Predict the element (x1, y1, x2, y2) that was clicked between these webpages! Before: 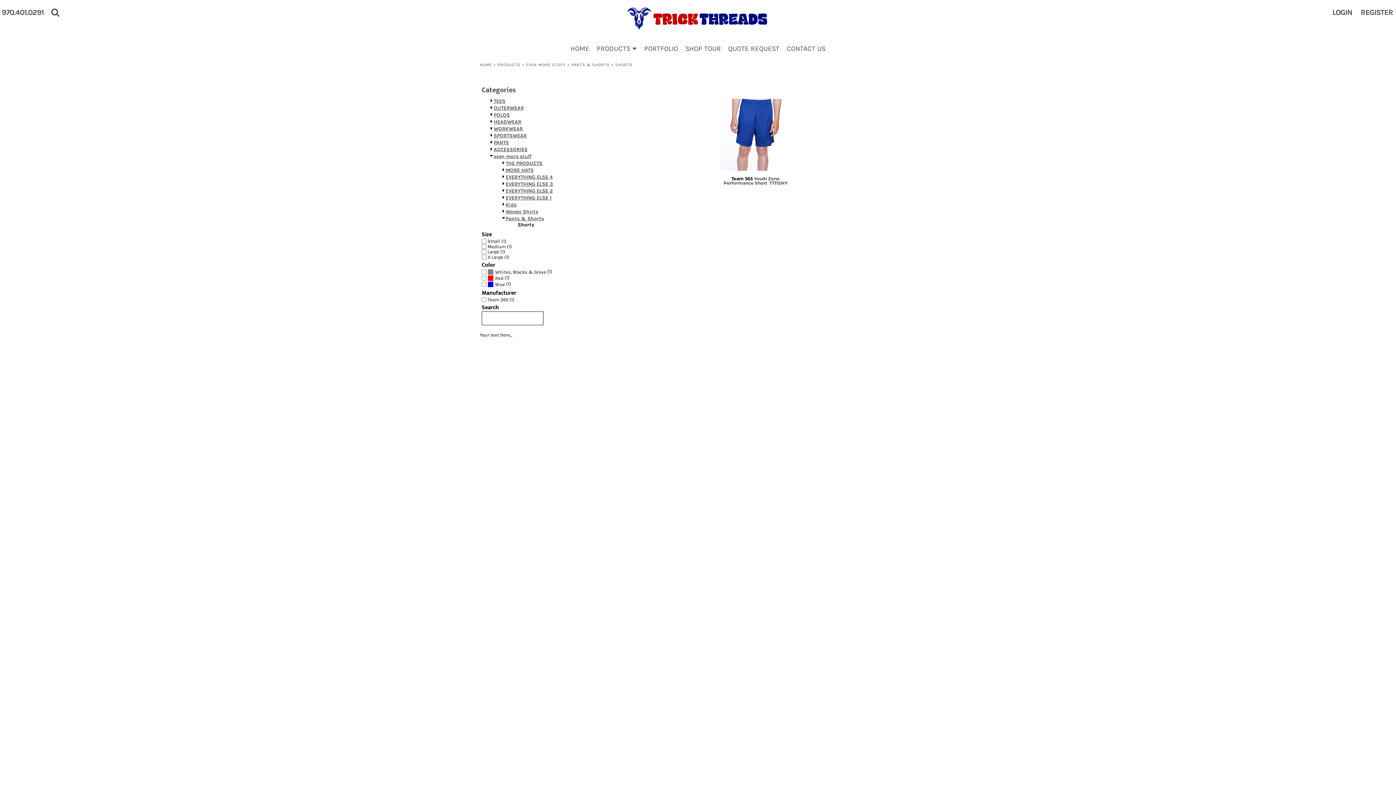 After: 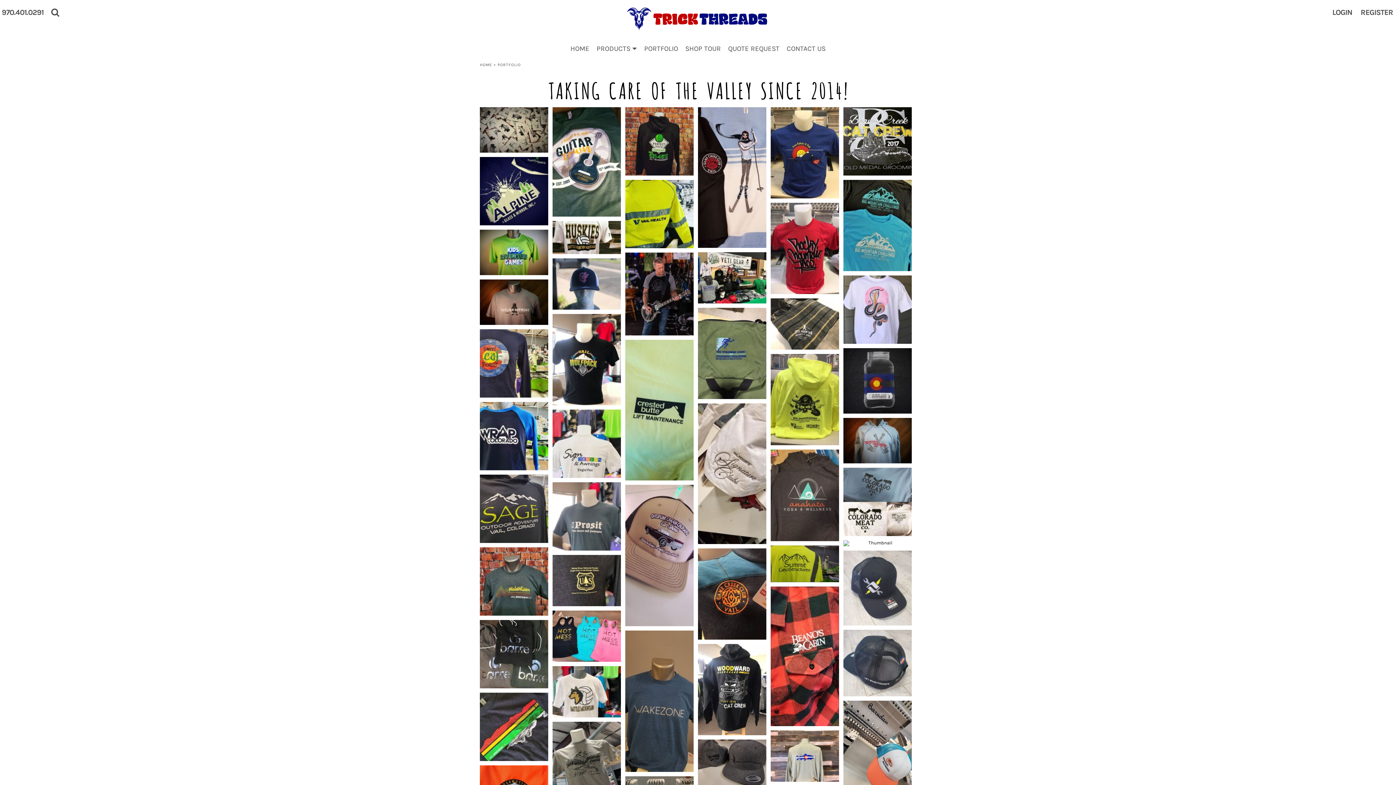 Action: label: PORTFOLIO bbox: (644, 44, 678, 52)